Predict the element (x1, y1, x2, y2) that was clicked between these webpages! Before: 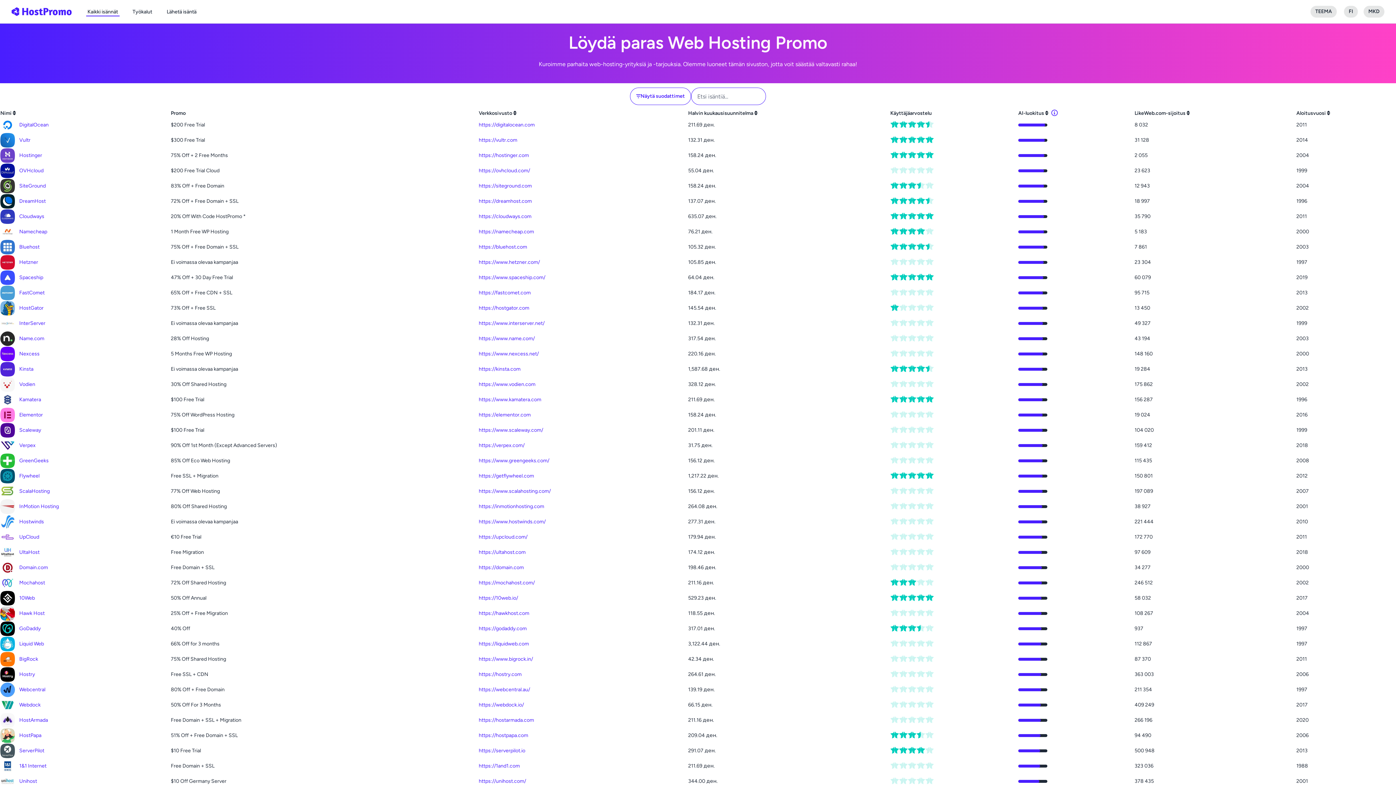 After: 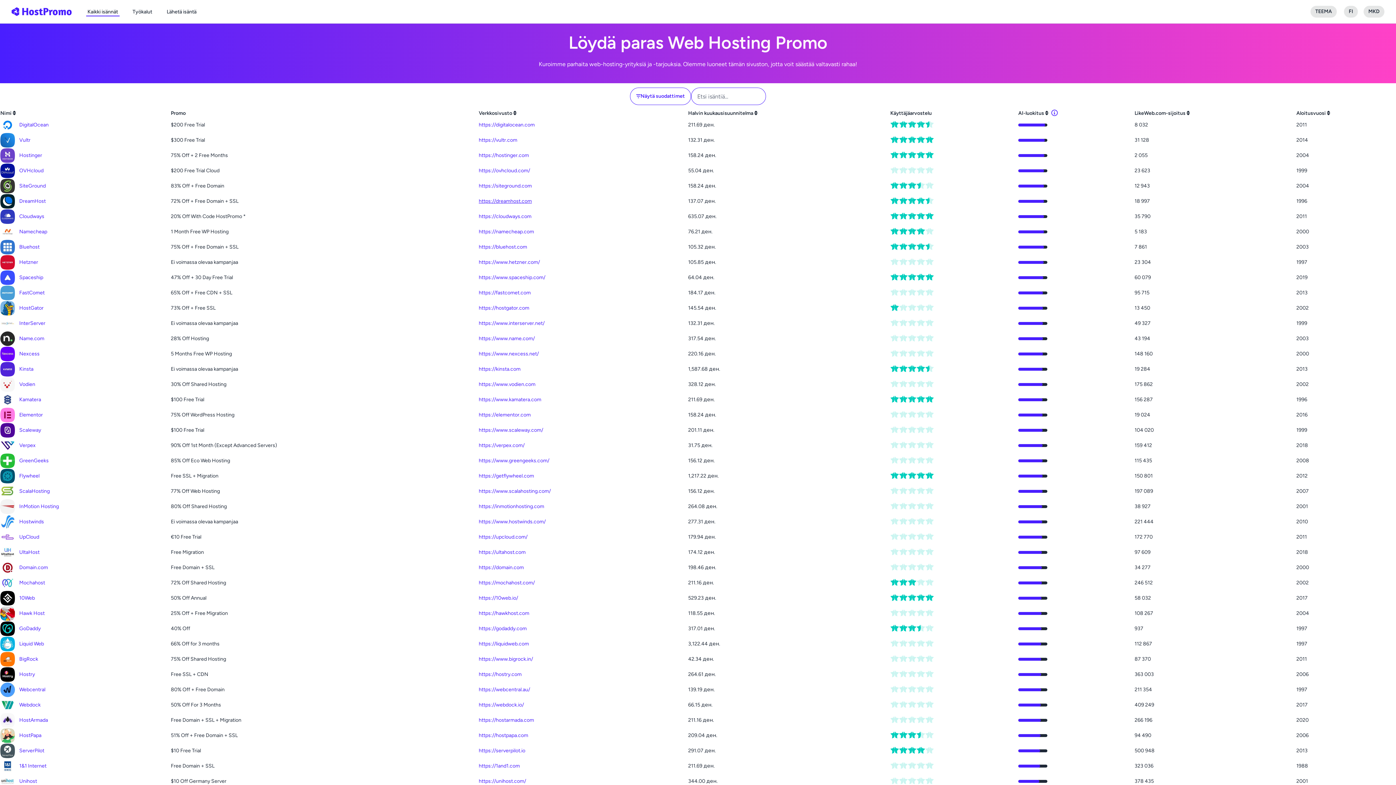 Action: bbox: (478, 198, 532, 204) label: https://dreamhost.com